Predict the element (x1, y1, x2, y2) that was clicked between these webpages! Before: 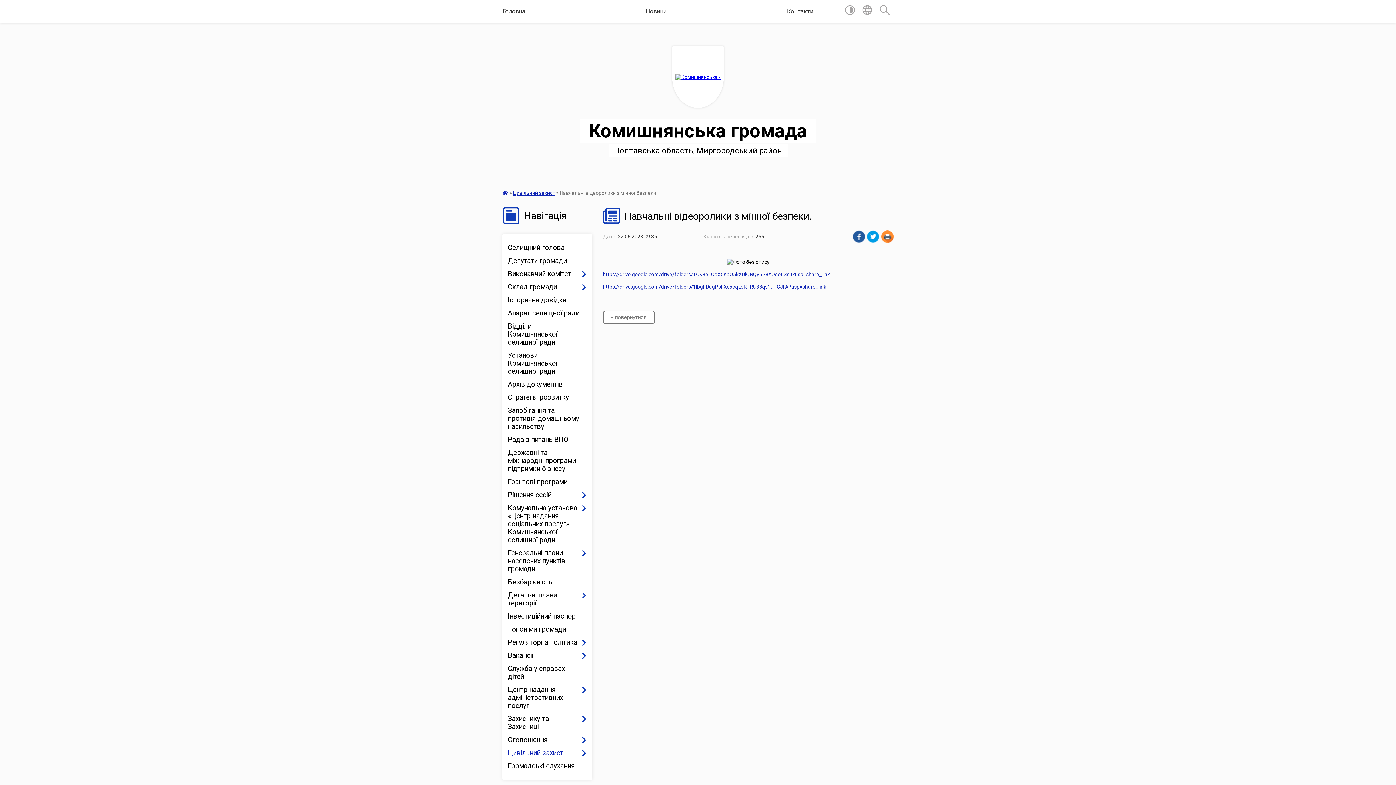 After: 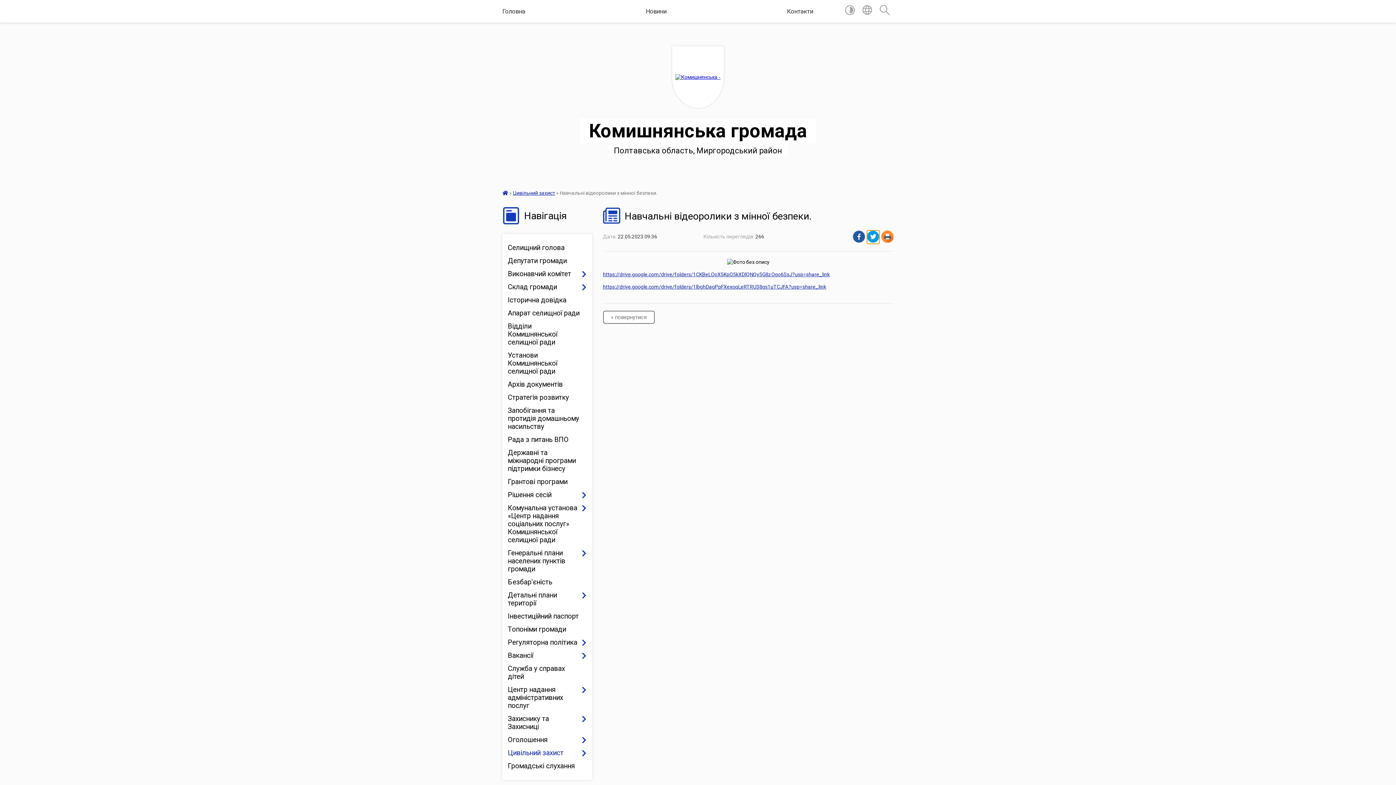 Action: bbox: (867, 230, 879, 244)